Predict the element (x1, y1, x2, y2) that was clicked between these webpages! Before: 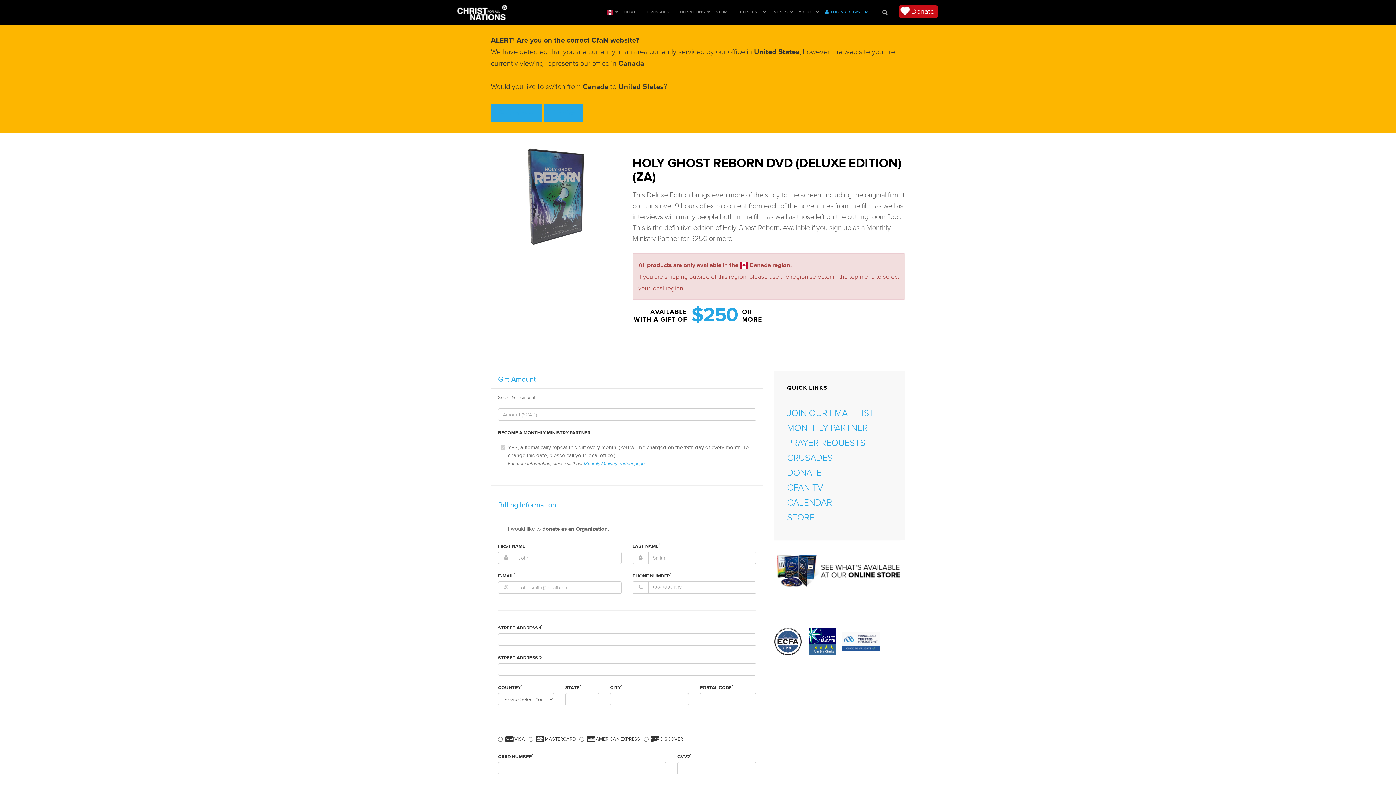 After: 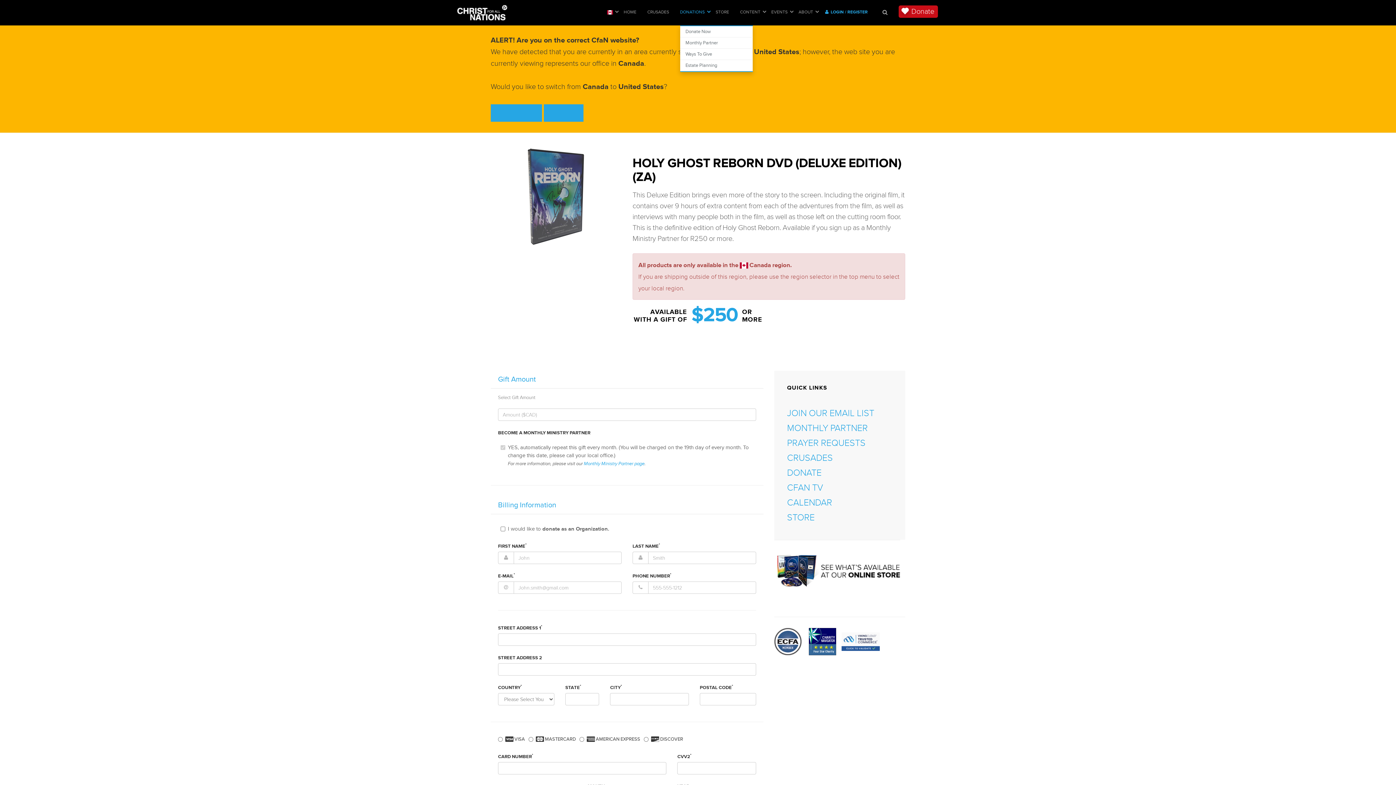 Action: label: DONATIONS bbox: (680, 4, 715, 26)